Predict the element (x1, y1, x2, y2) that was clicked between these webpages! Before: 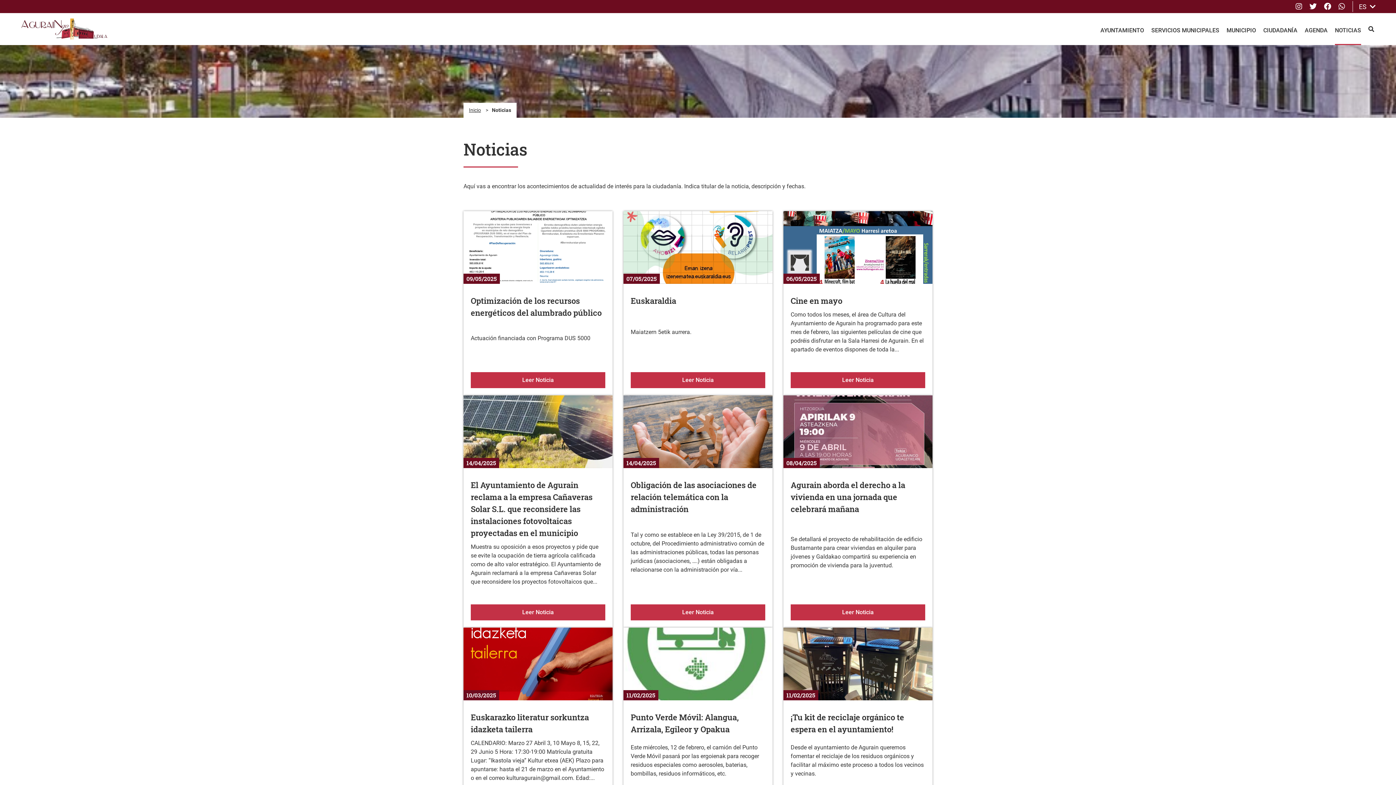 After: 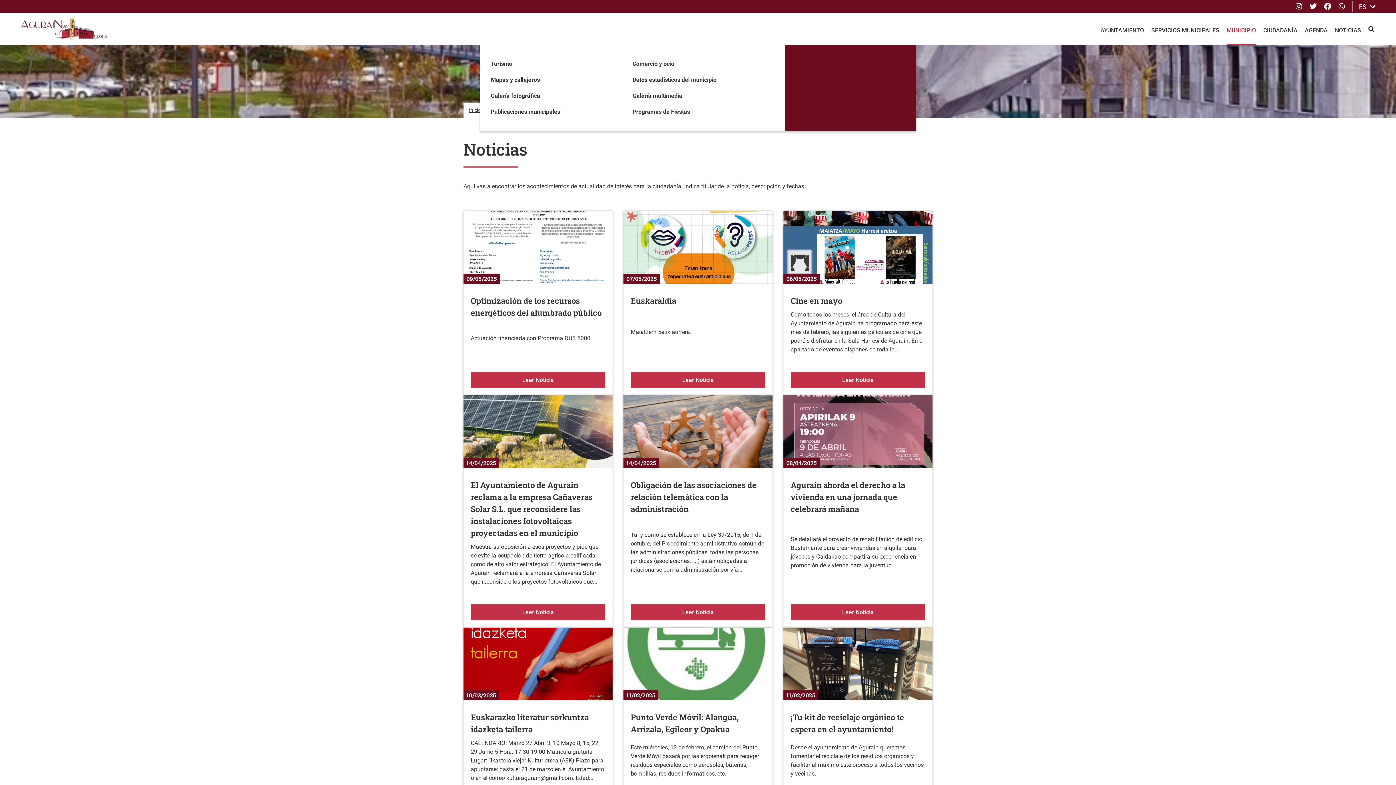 Action: label: MUNICIPIO bbox: (1226, 17, 1256, 45)